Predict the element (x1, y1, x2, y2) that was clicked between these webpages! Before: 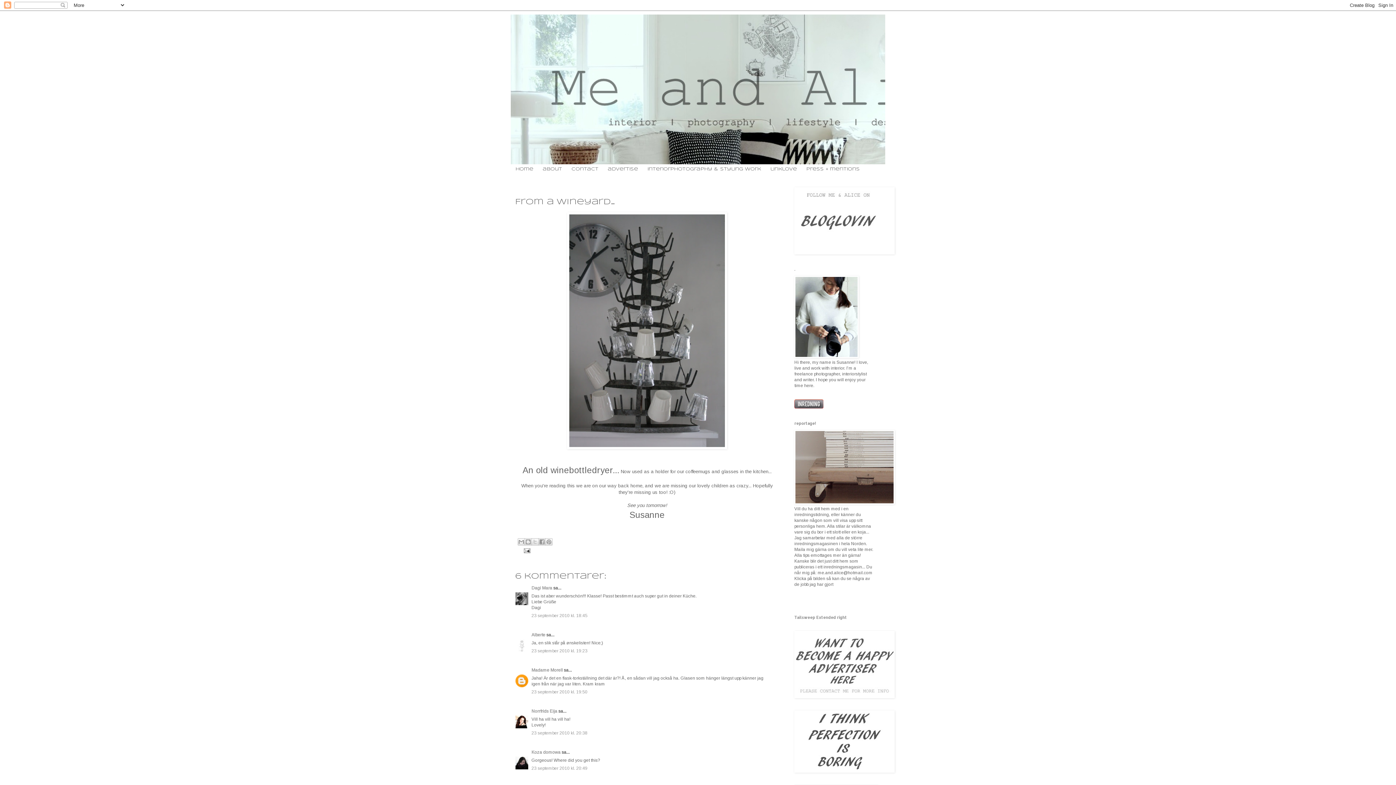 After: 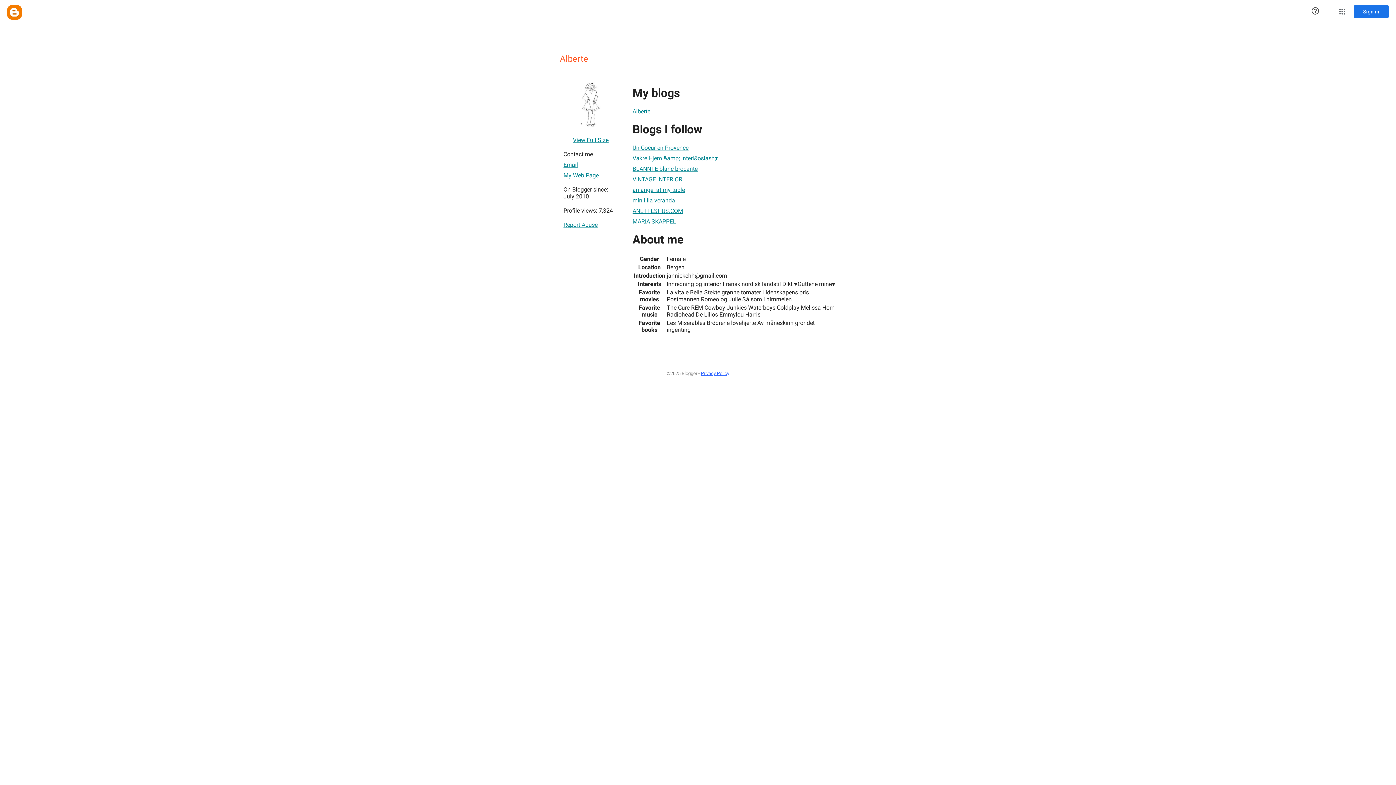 Action: bbox: (531, 632, 545, 637) label: Alberte